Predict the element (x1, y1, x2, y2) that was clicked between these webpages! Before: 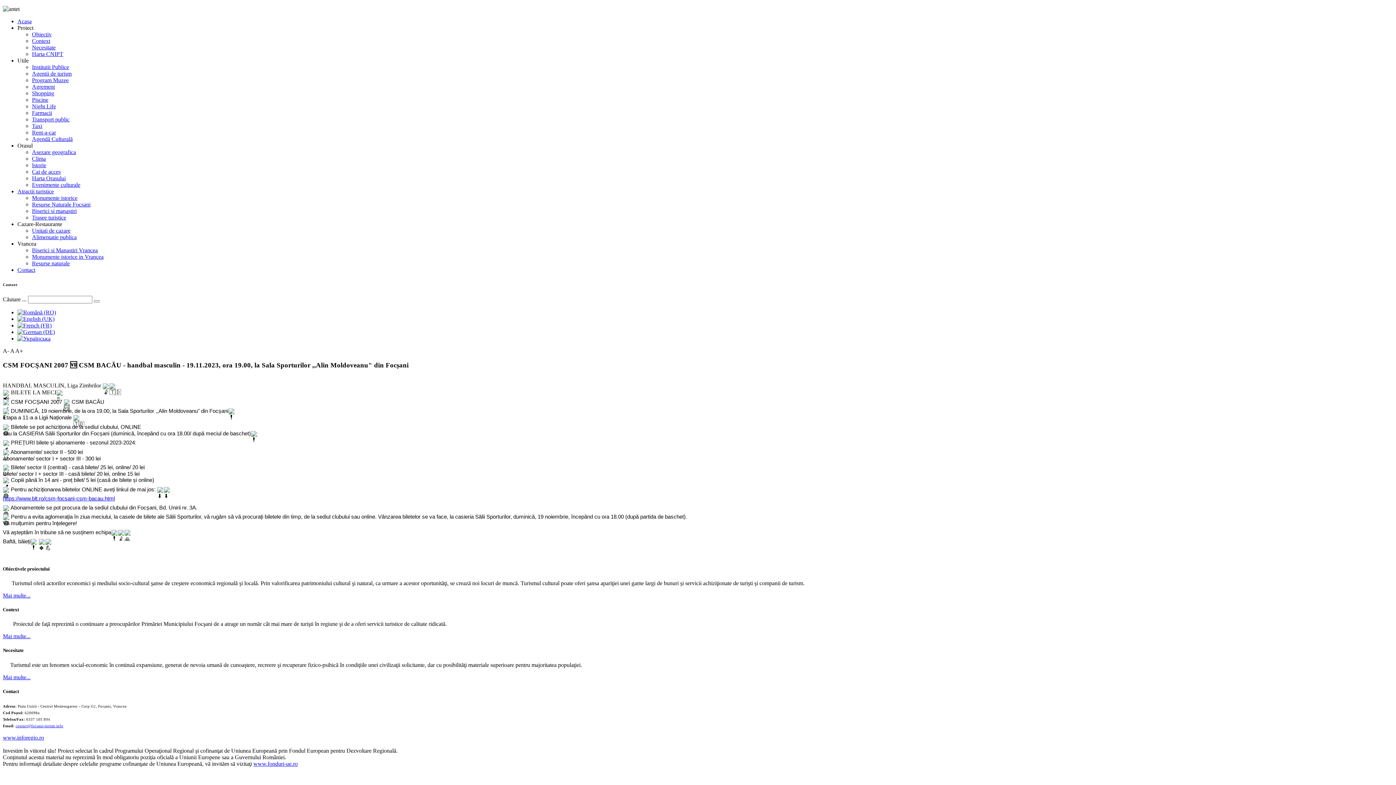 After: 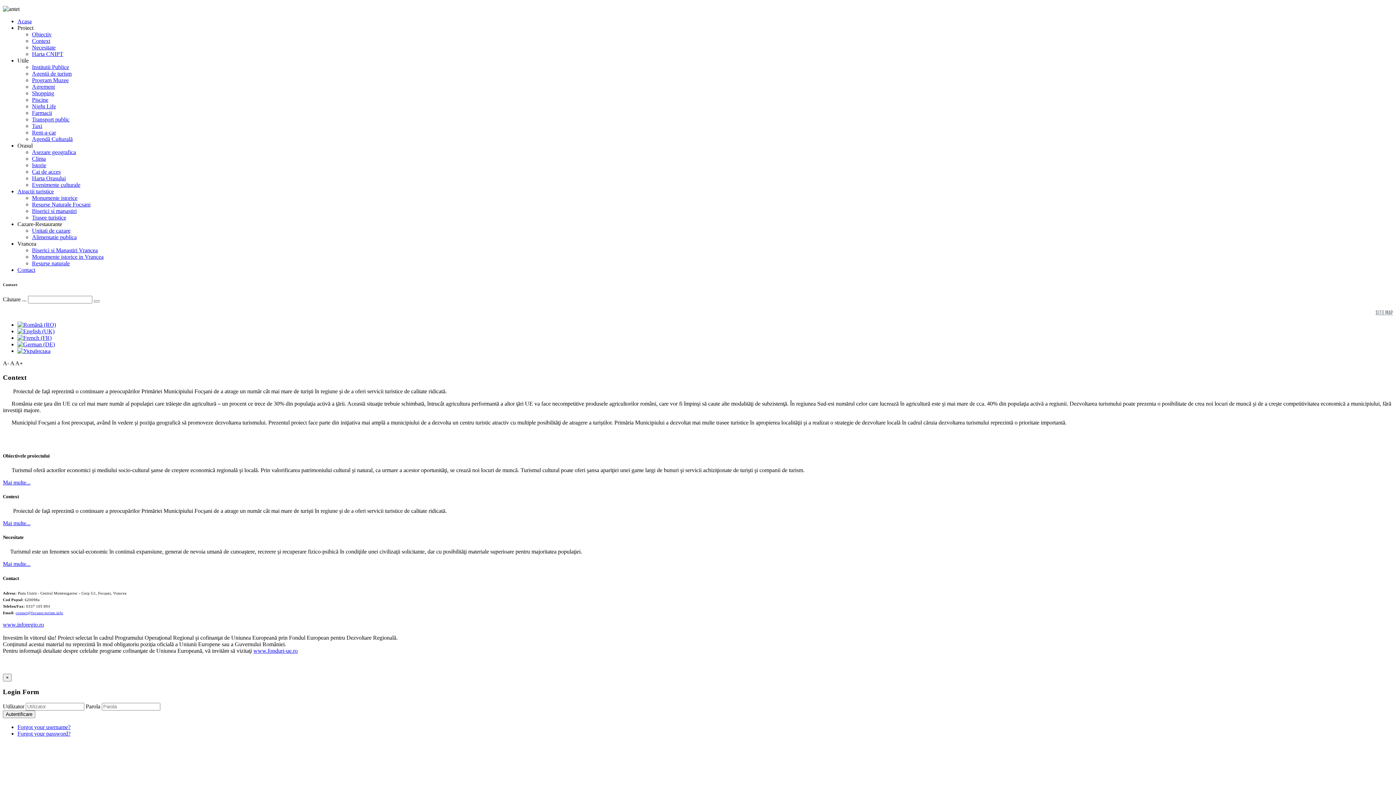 Action: label: Mai multe... bbox: (2, 633, 30, 639)